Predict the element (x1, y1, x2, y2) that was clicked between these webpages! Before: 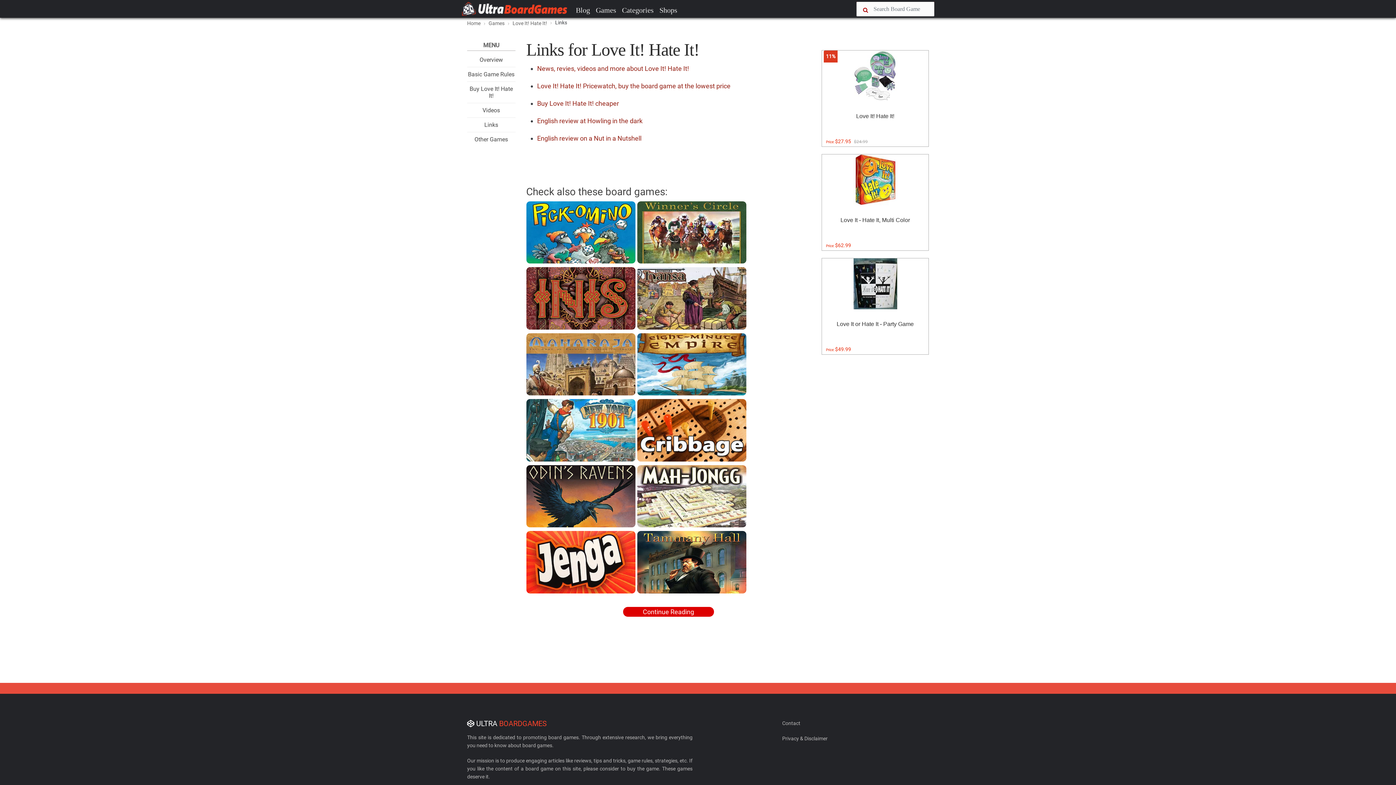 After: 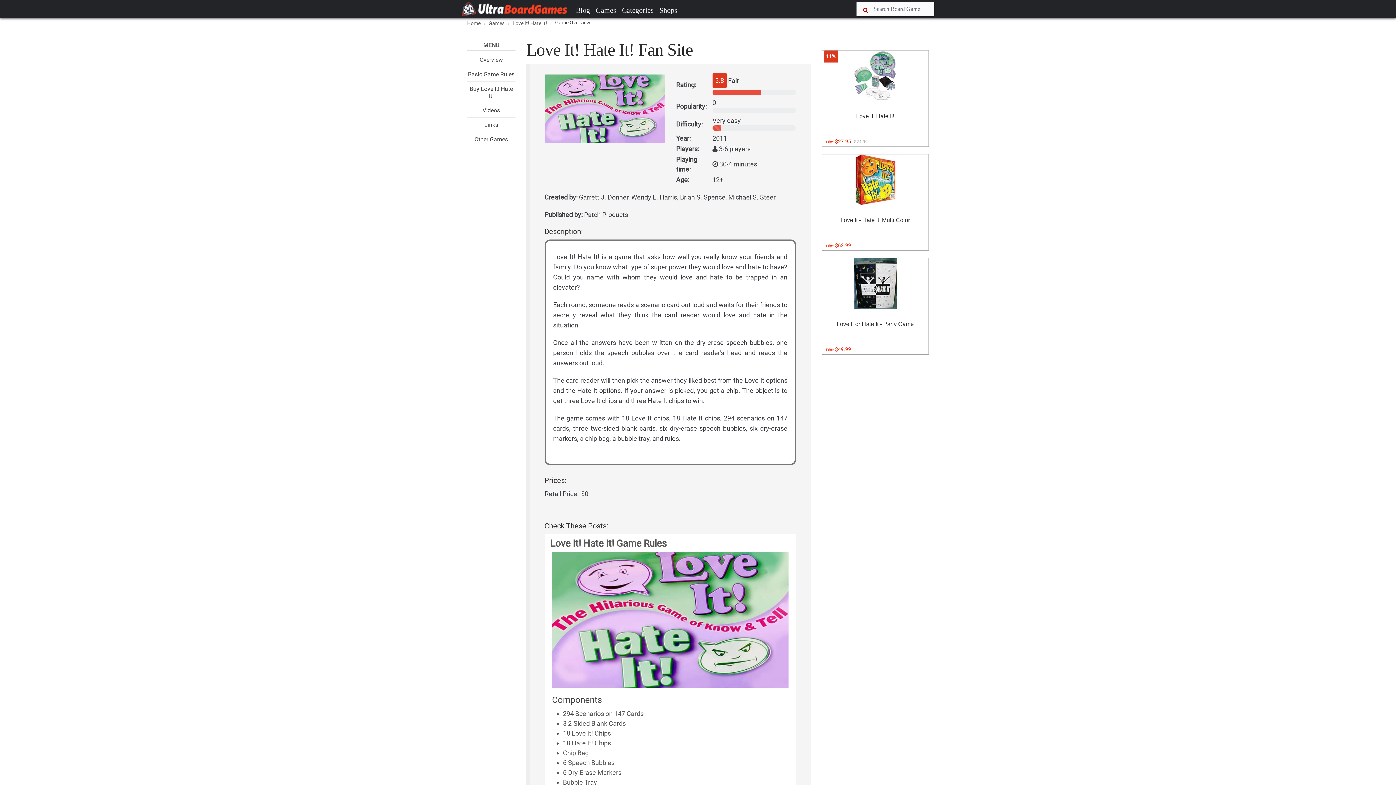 Action: bbox: (479, 56, 503, 63) label: Overview